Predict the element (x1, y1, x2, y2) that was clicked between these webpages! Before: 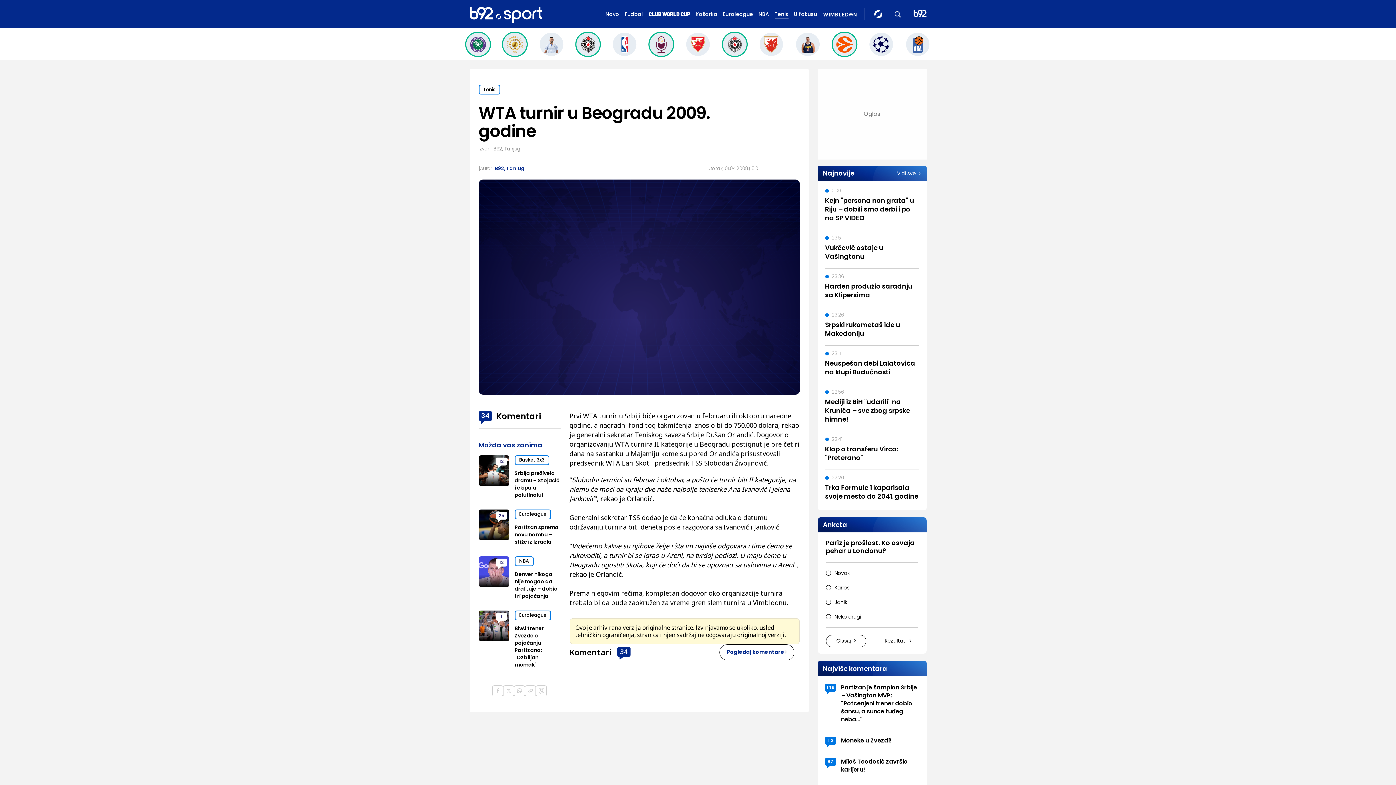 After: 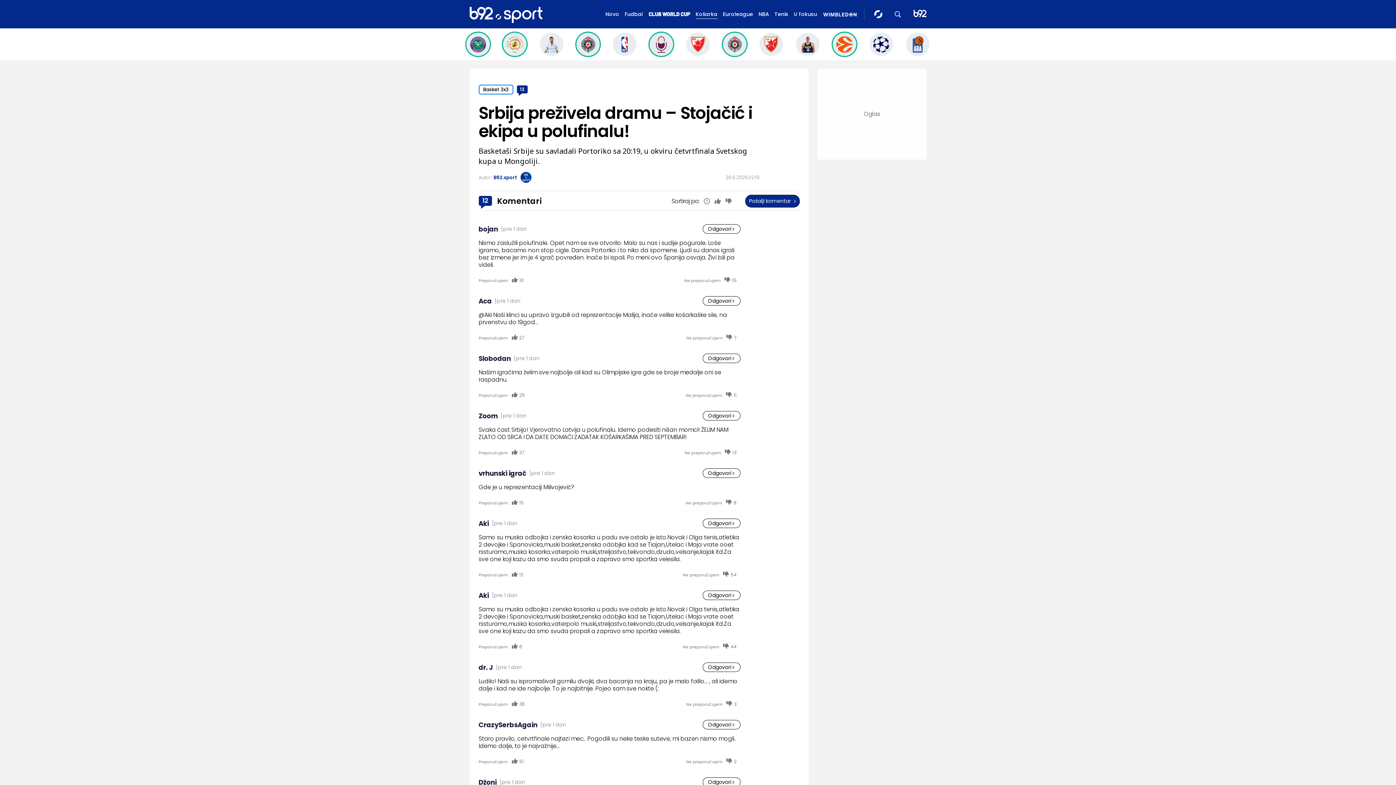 Action: label: 12 bbox: (496, 457, 507, 467)